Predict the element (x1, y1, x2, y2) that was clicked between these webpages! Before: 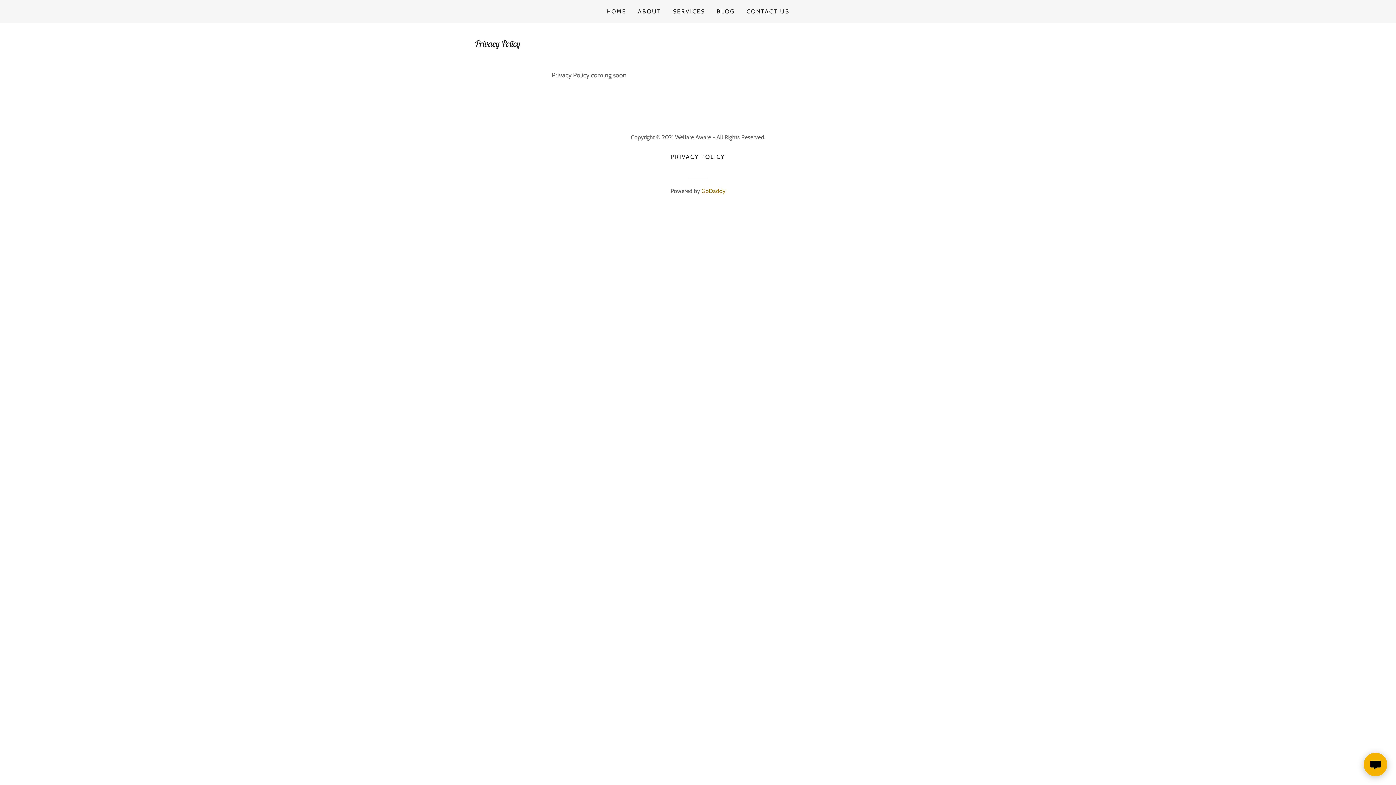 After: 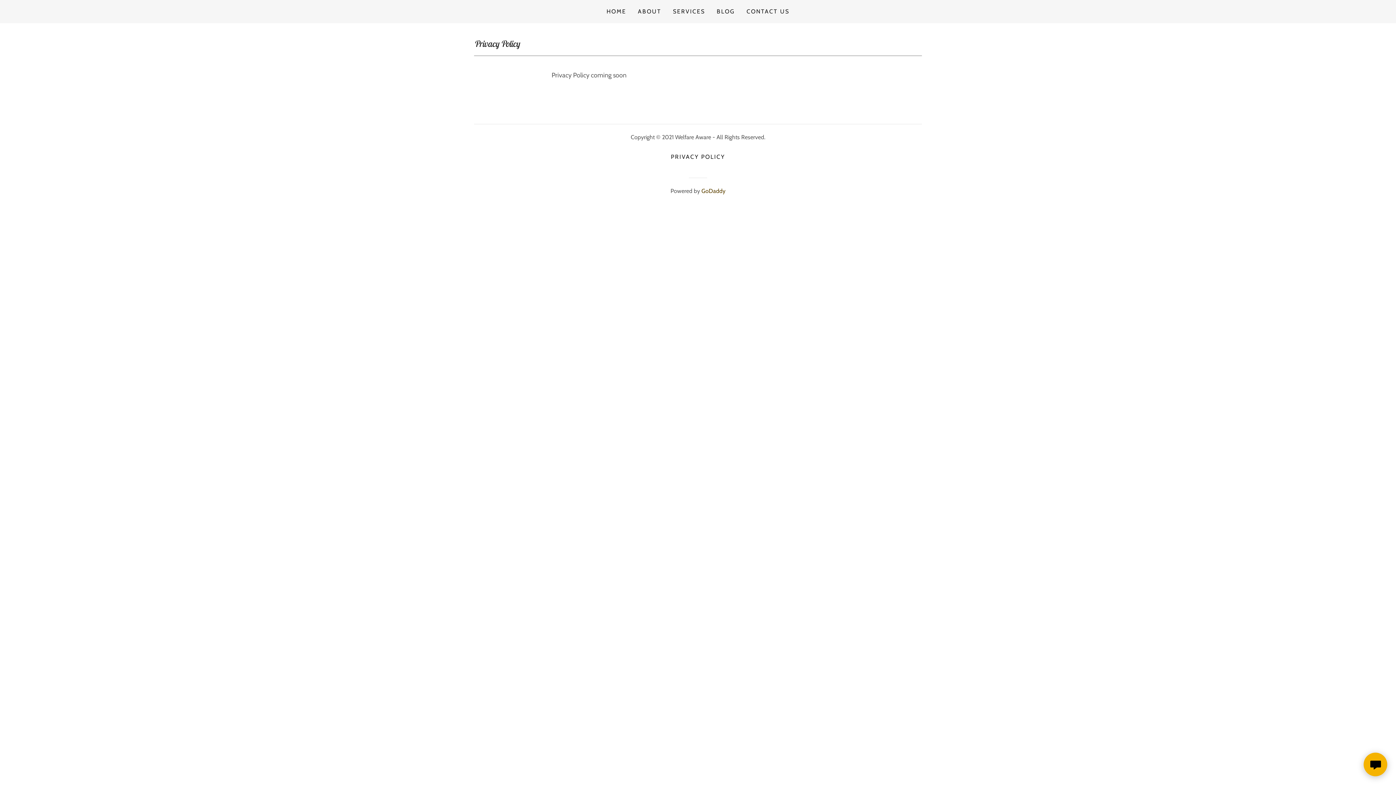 Action: label: GoDaddy bbox: (701, 187, 725, 194)